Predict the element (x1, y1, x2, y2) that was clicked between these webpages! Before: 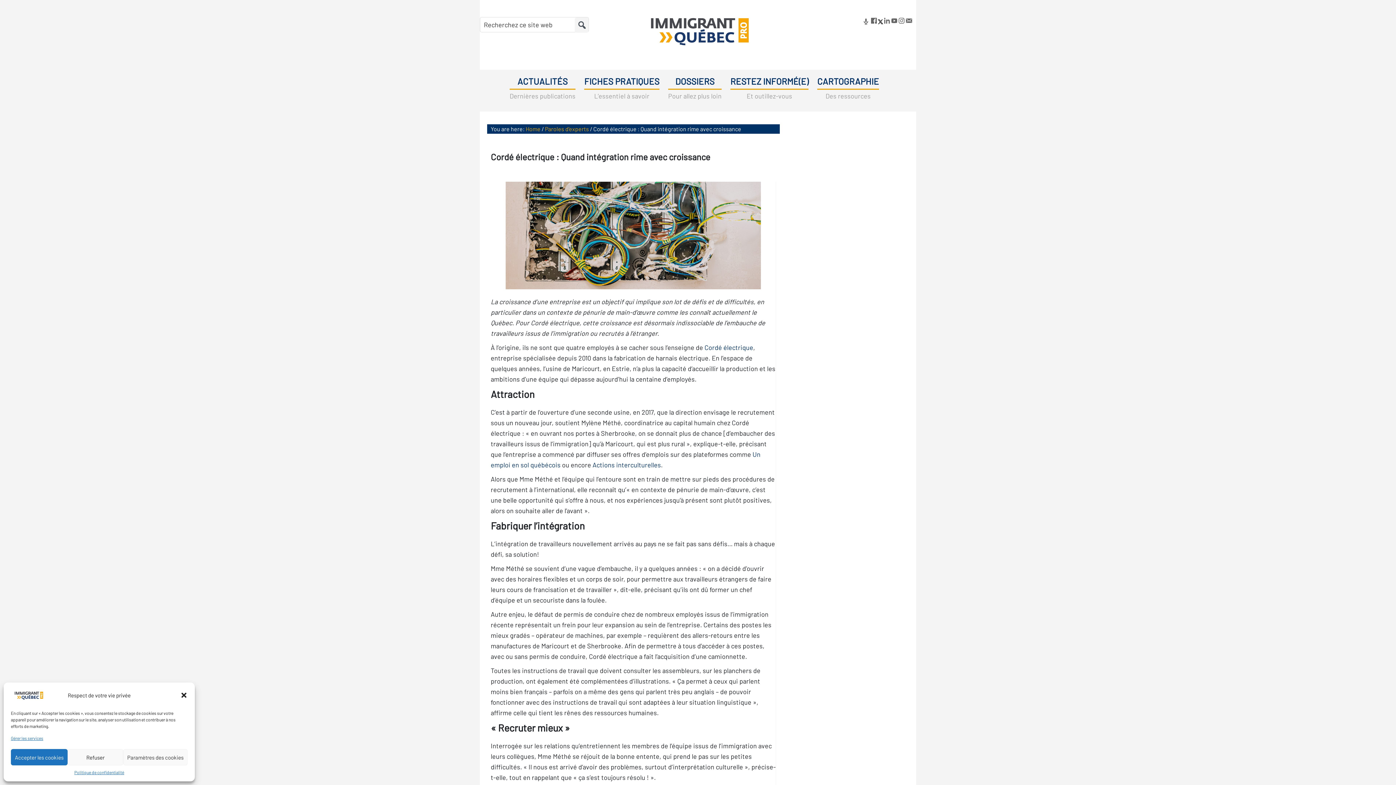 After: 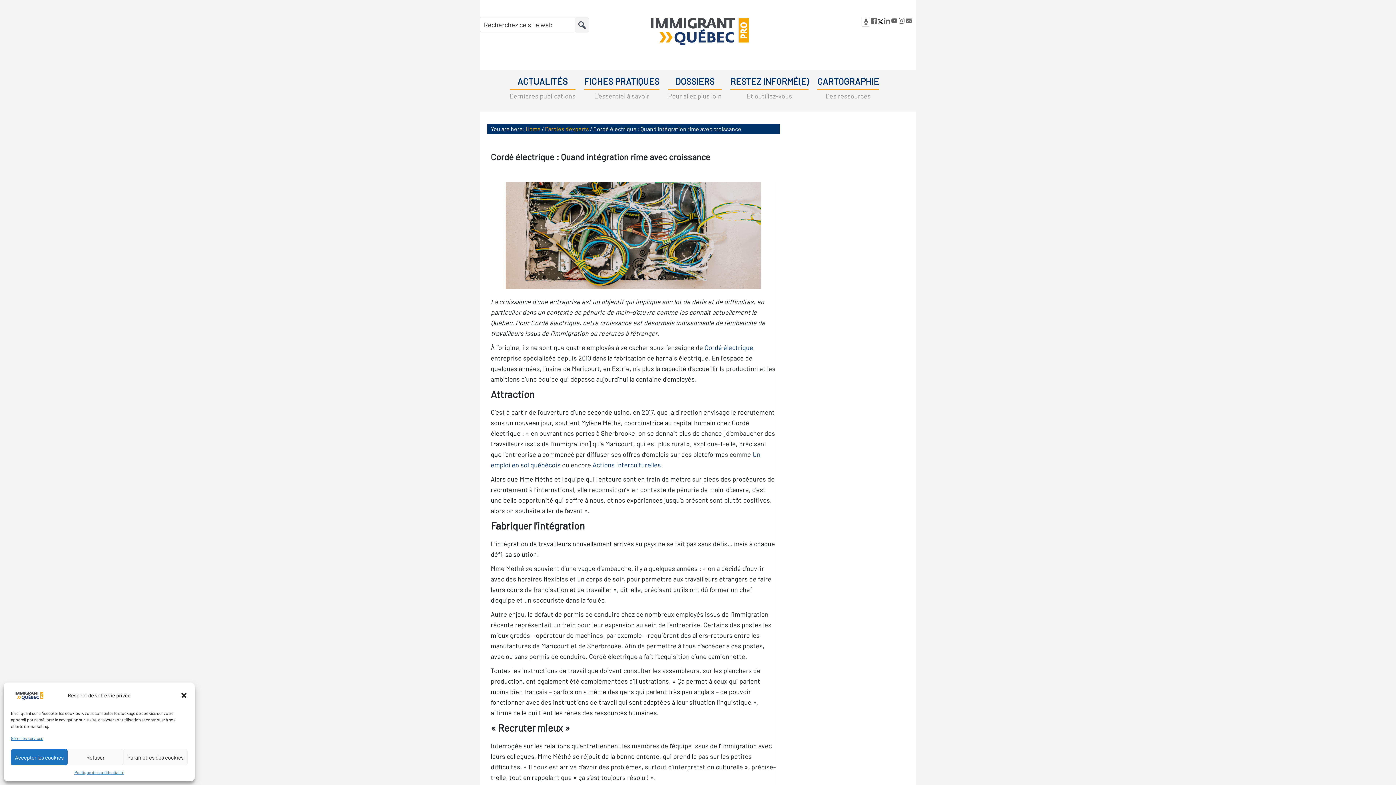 Action: bbox: (862, 18, 869, 26)